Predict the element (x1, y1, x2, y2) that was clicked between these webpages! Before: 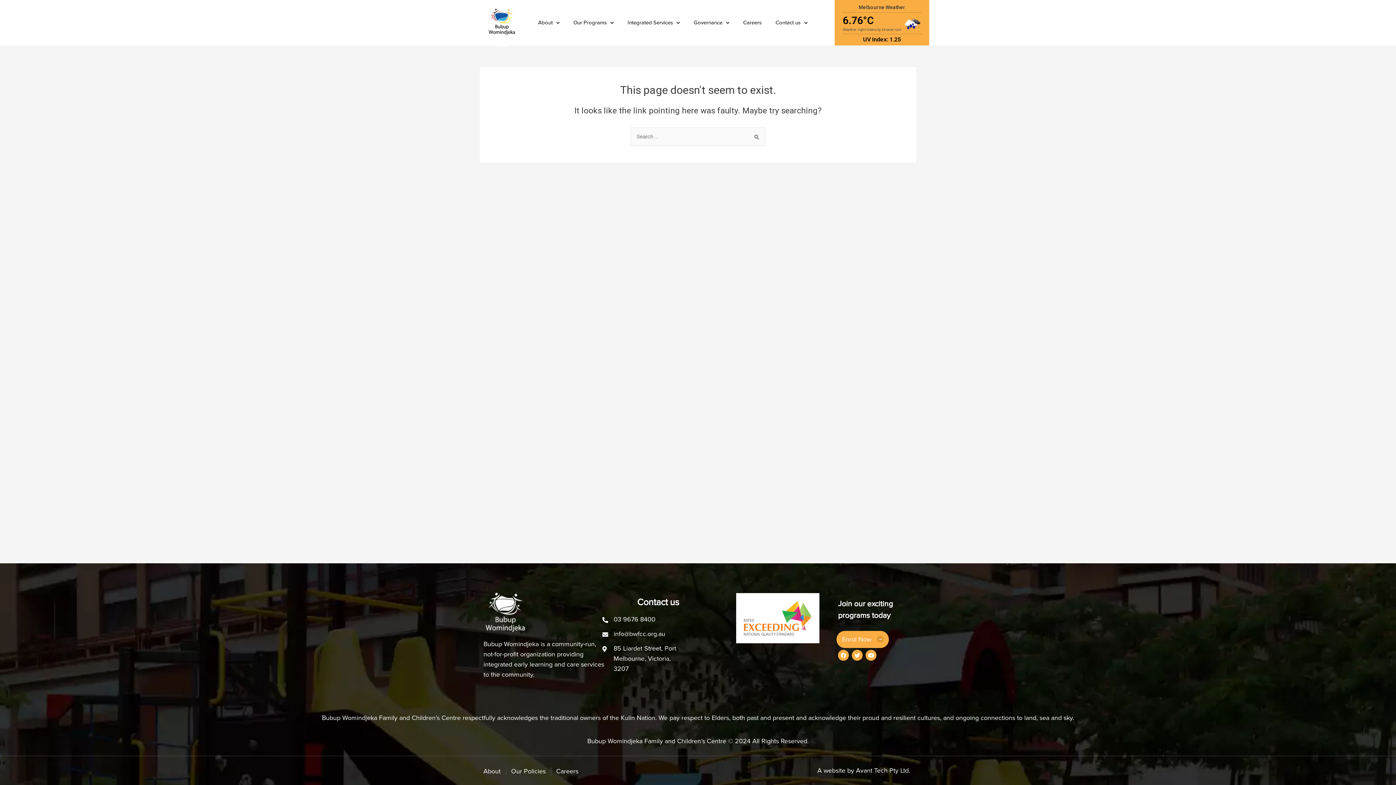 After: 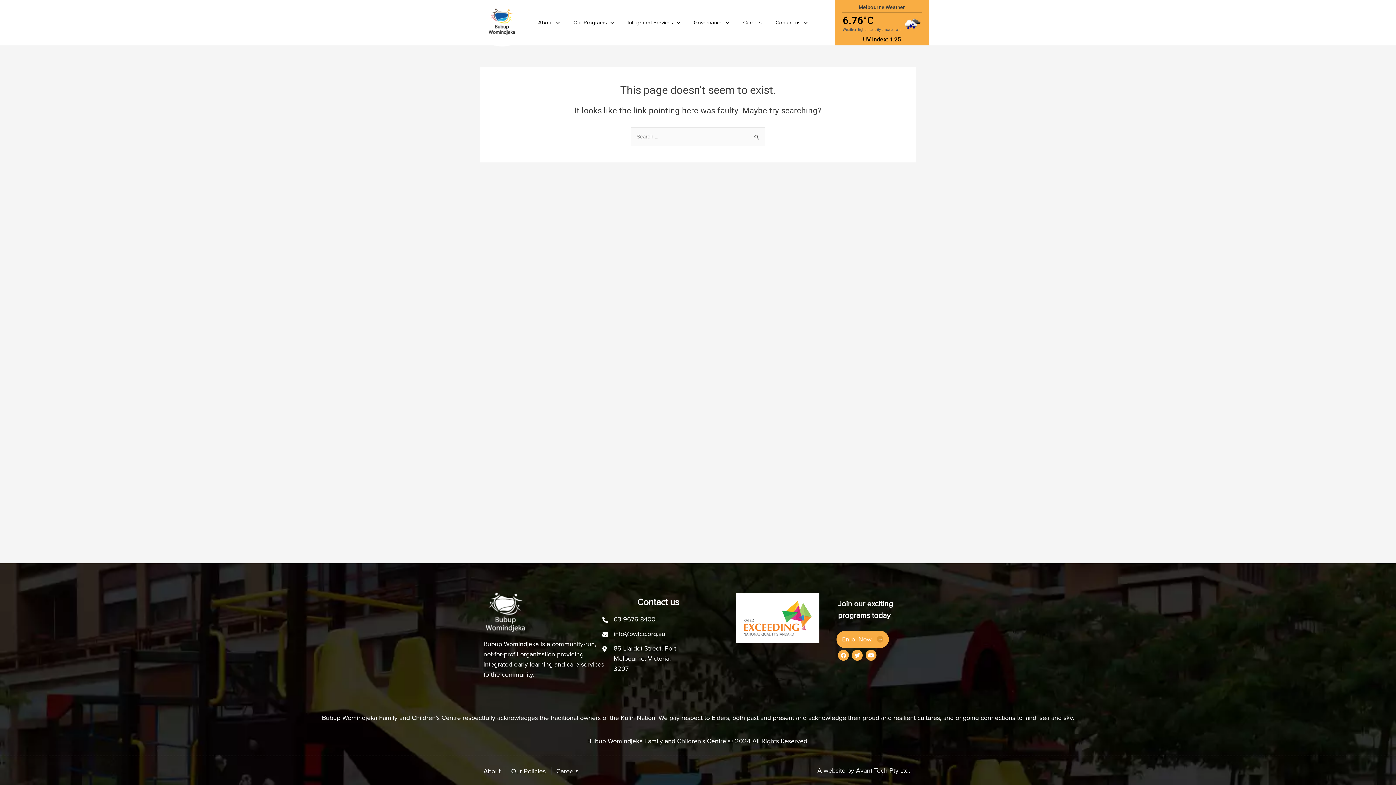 Action: bbox: (613, 615, 655, 623) label: 03 9676 8400